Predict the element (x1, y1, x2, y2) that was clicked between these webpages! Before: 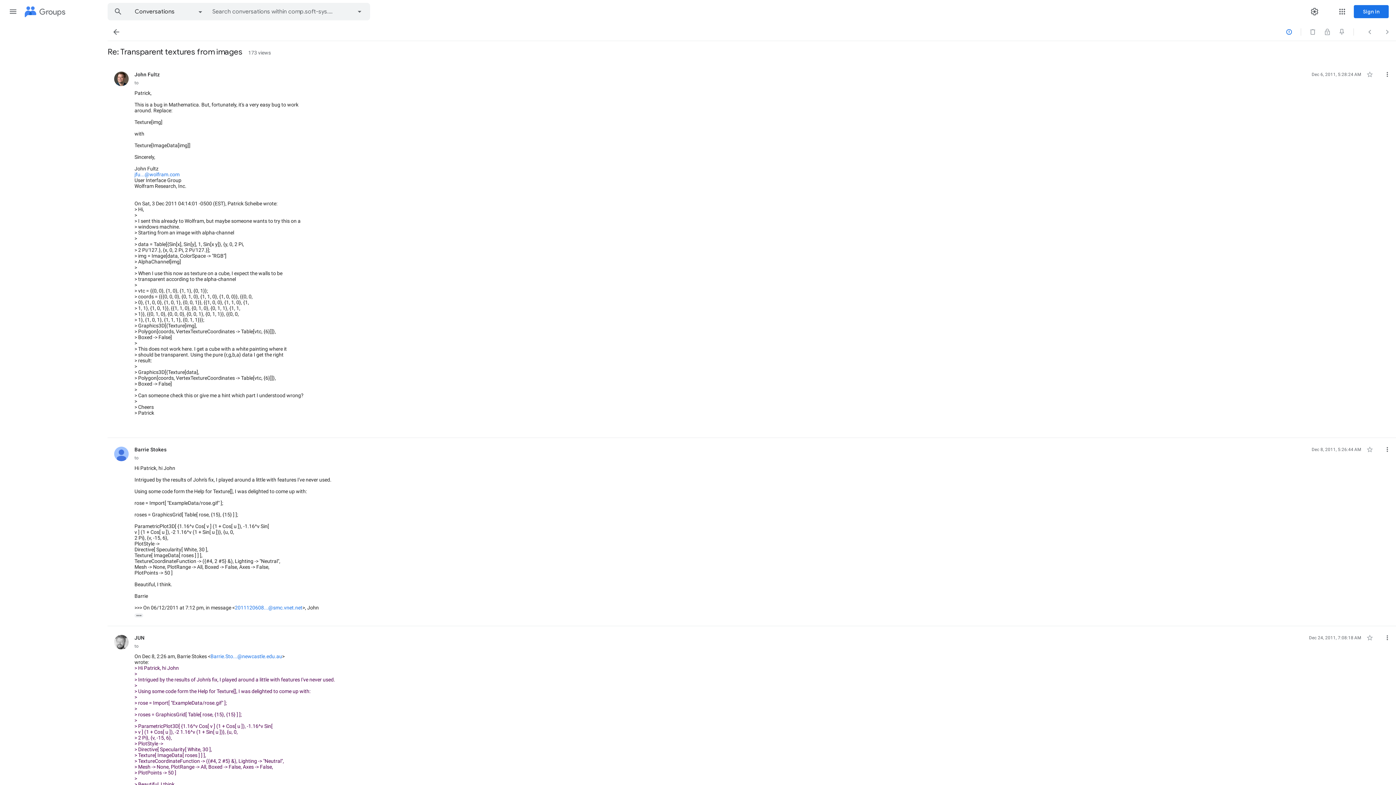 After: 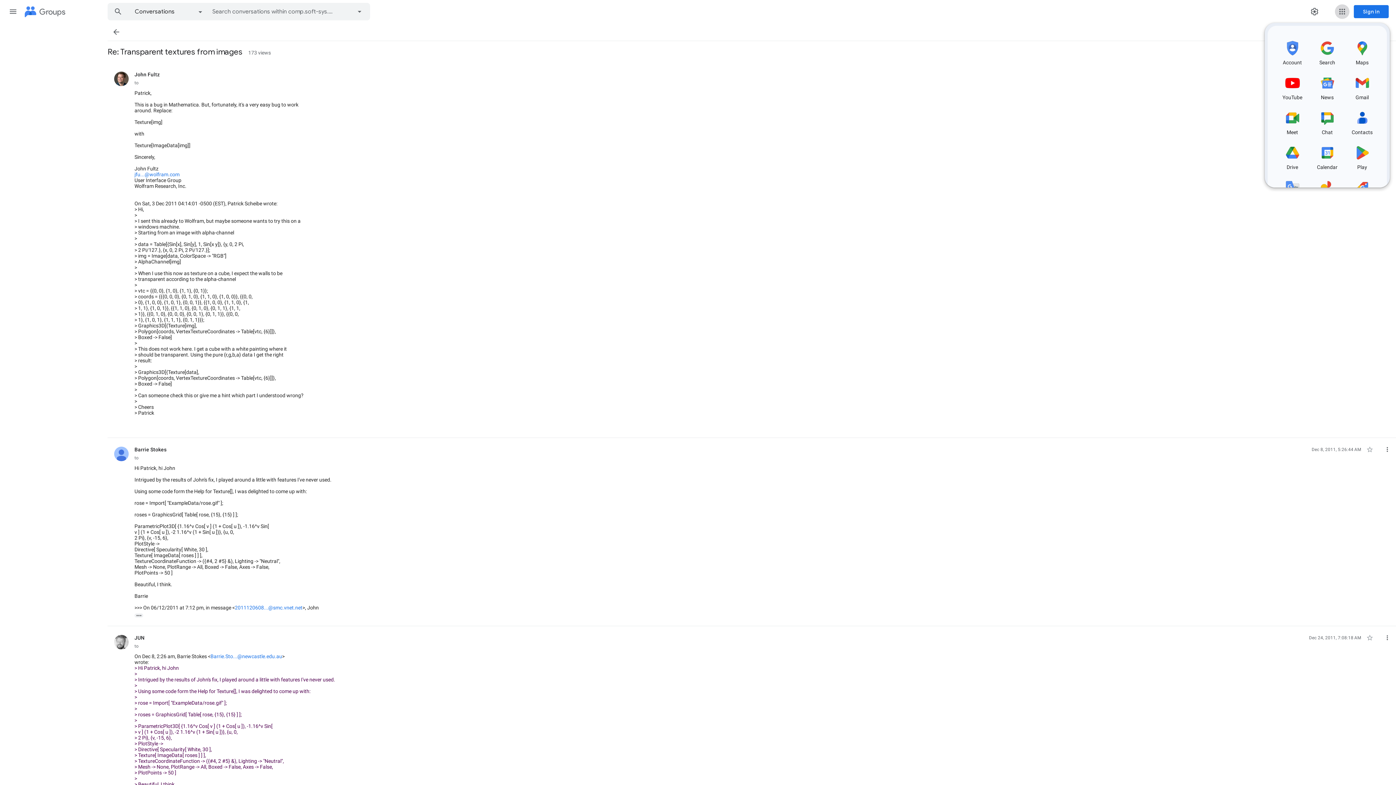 Action: label: Google apps bbox: (1335, 4, 1349, 18)